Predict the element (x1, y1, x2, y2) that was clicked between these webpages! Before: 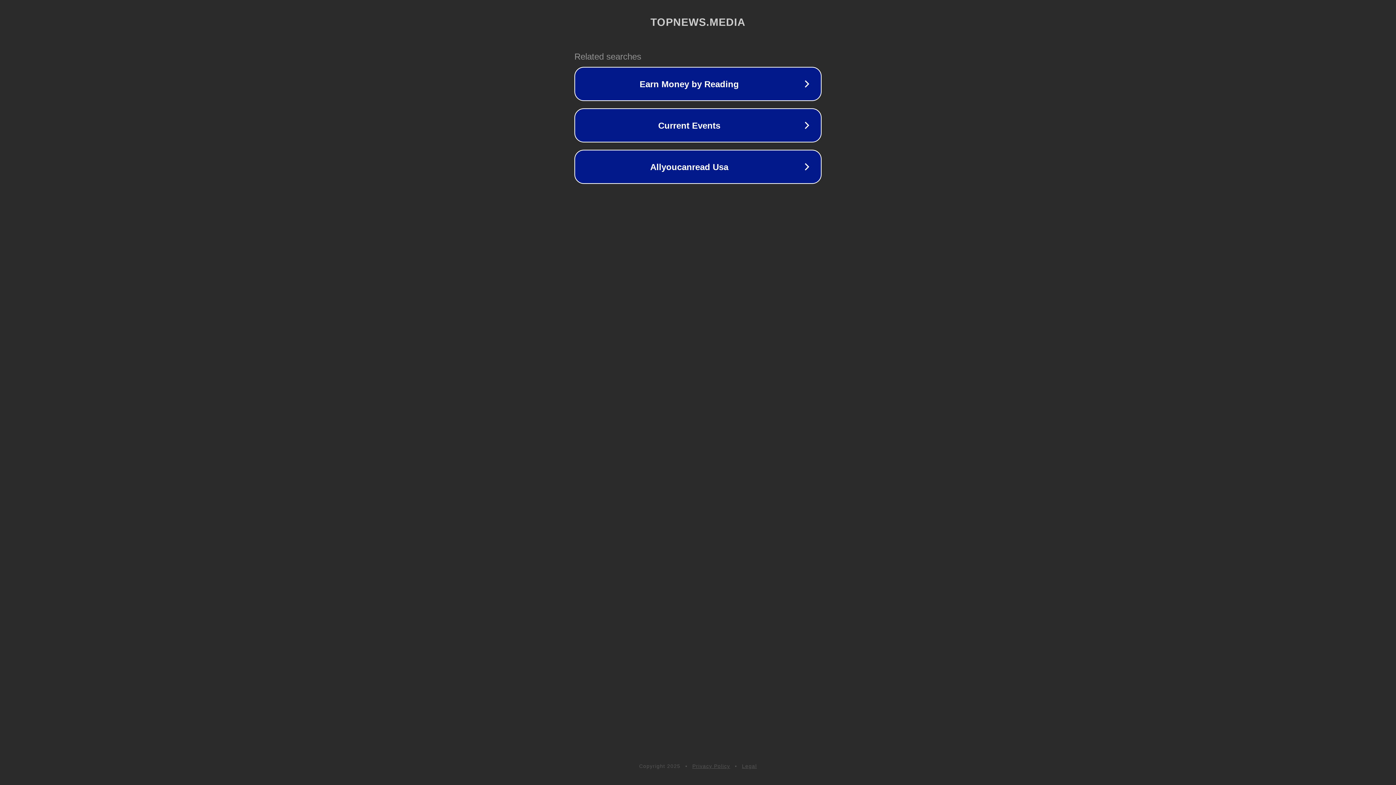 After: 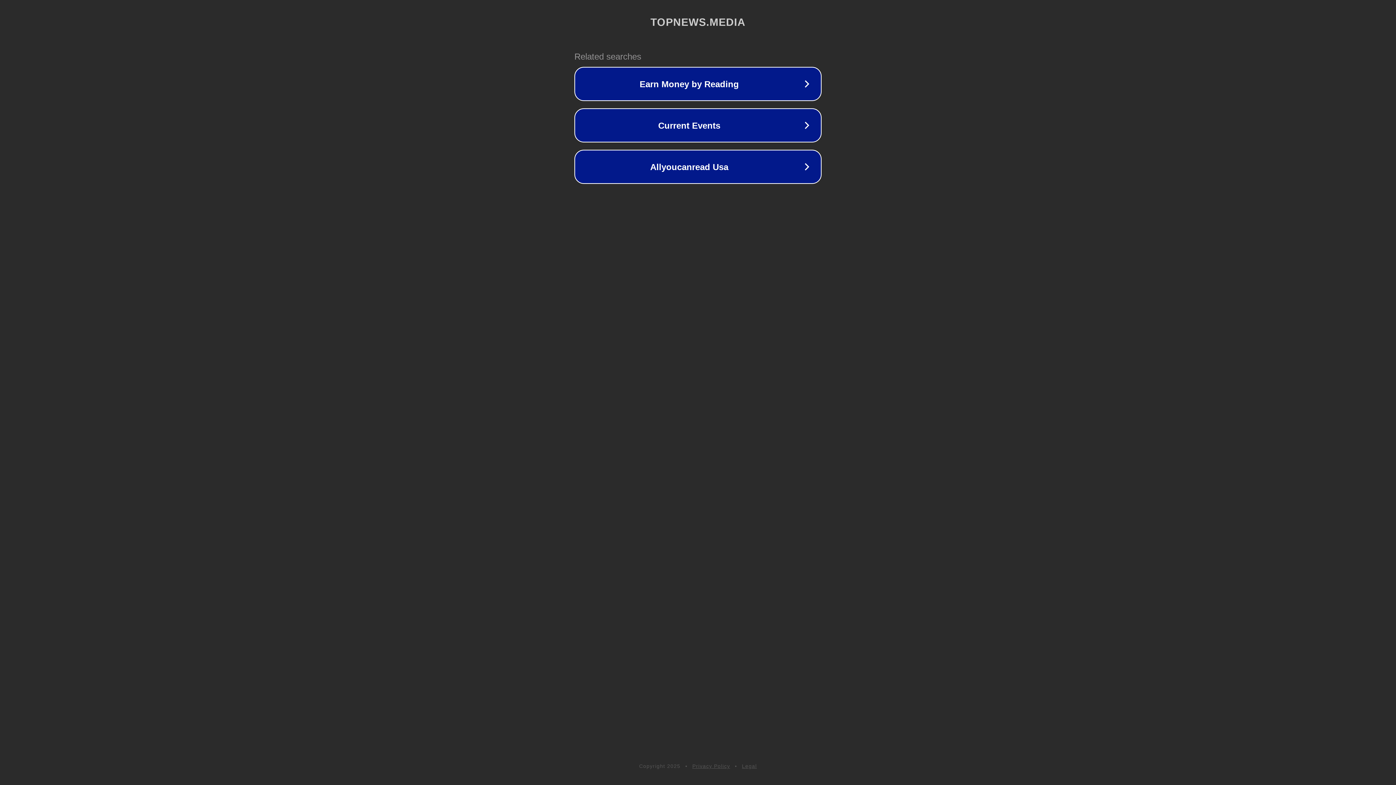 Action: label: Privacy Policy bbox: (692, 763, 730, 769)